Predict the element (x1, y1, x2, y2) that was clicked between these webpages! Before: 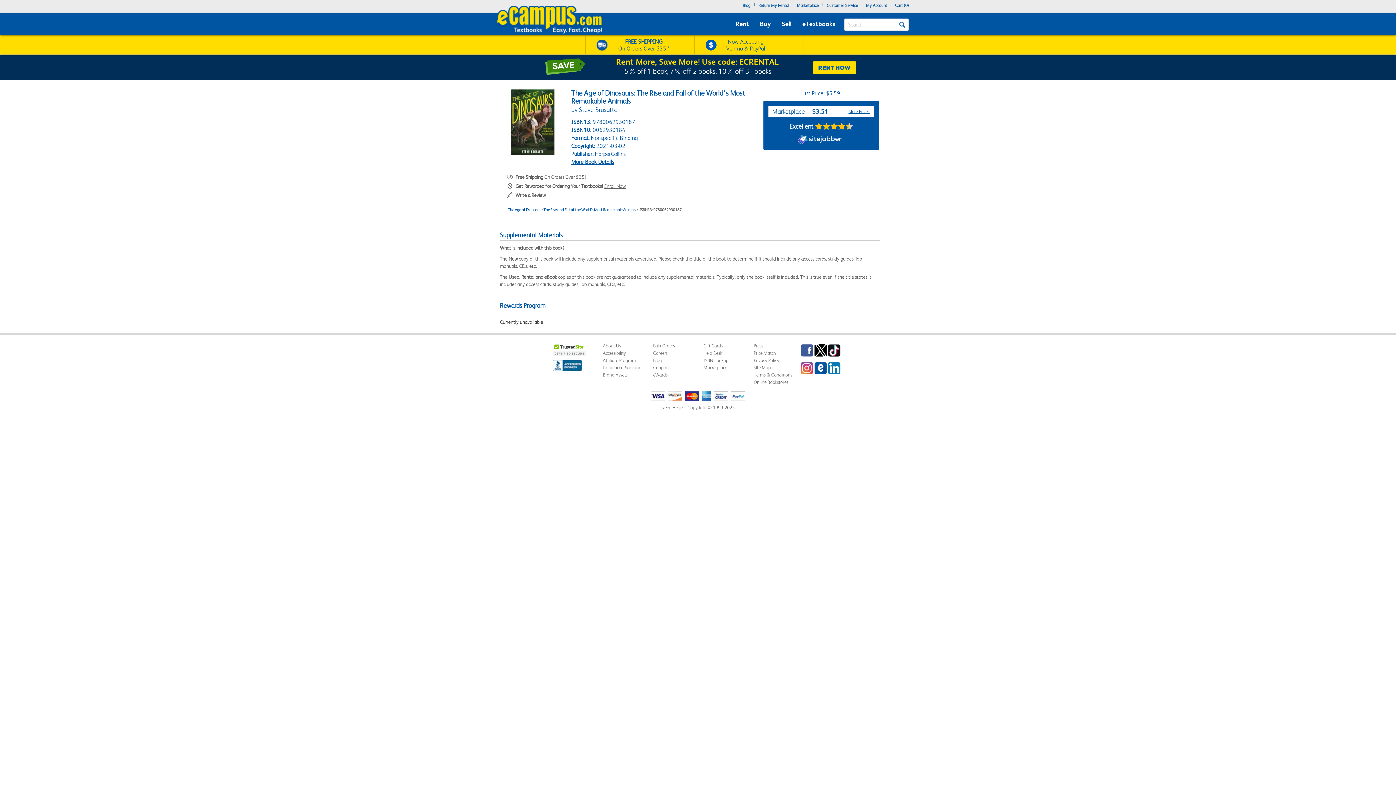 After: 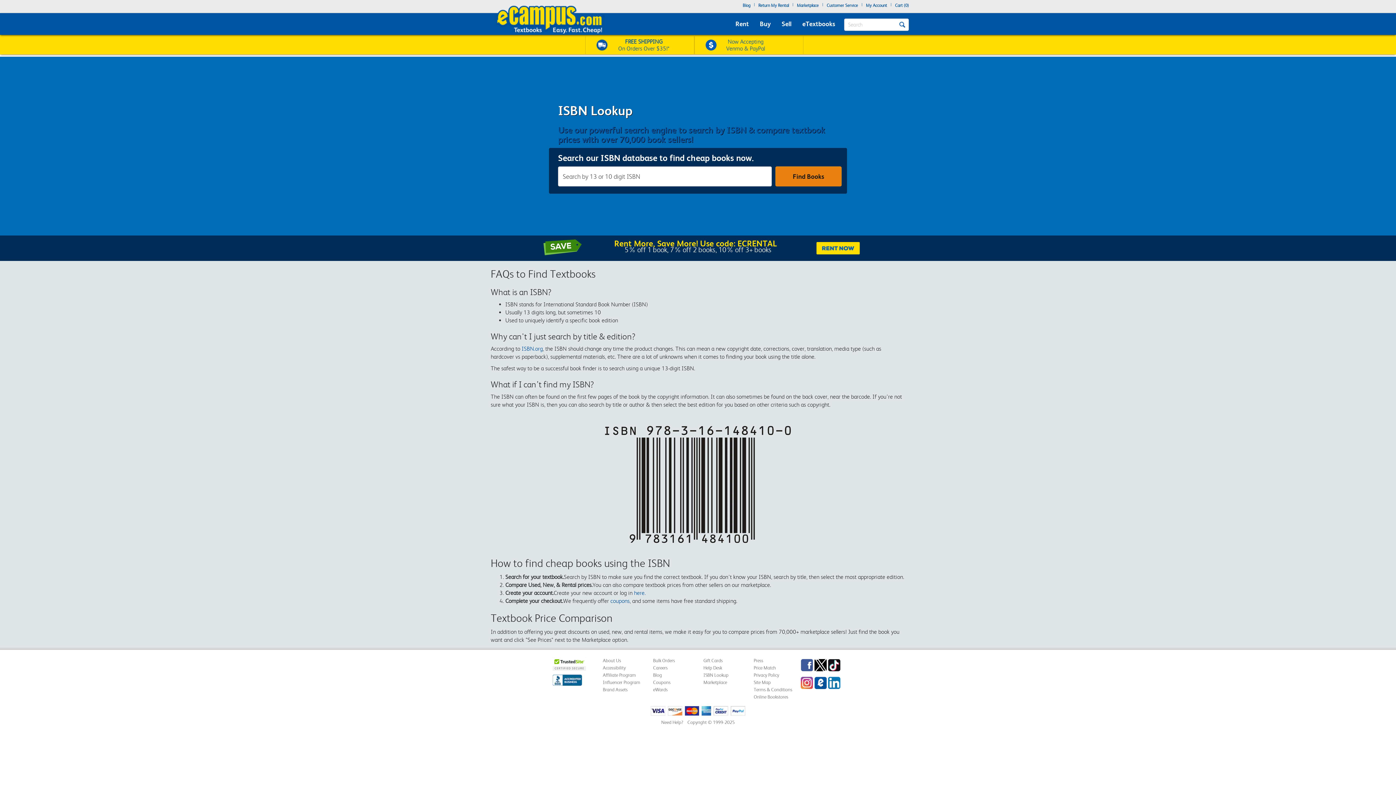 Action: label: ISBN Lookup bbox: (703, 357, 728, 363)